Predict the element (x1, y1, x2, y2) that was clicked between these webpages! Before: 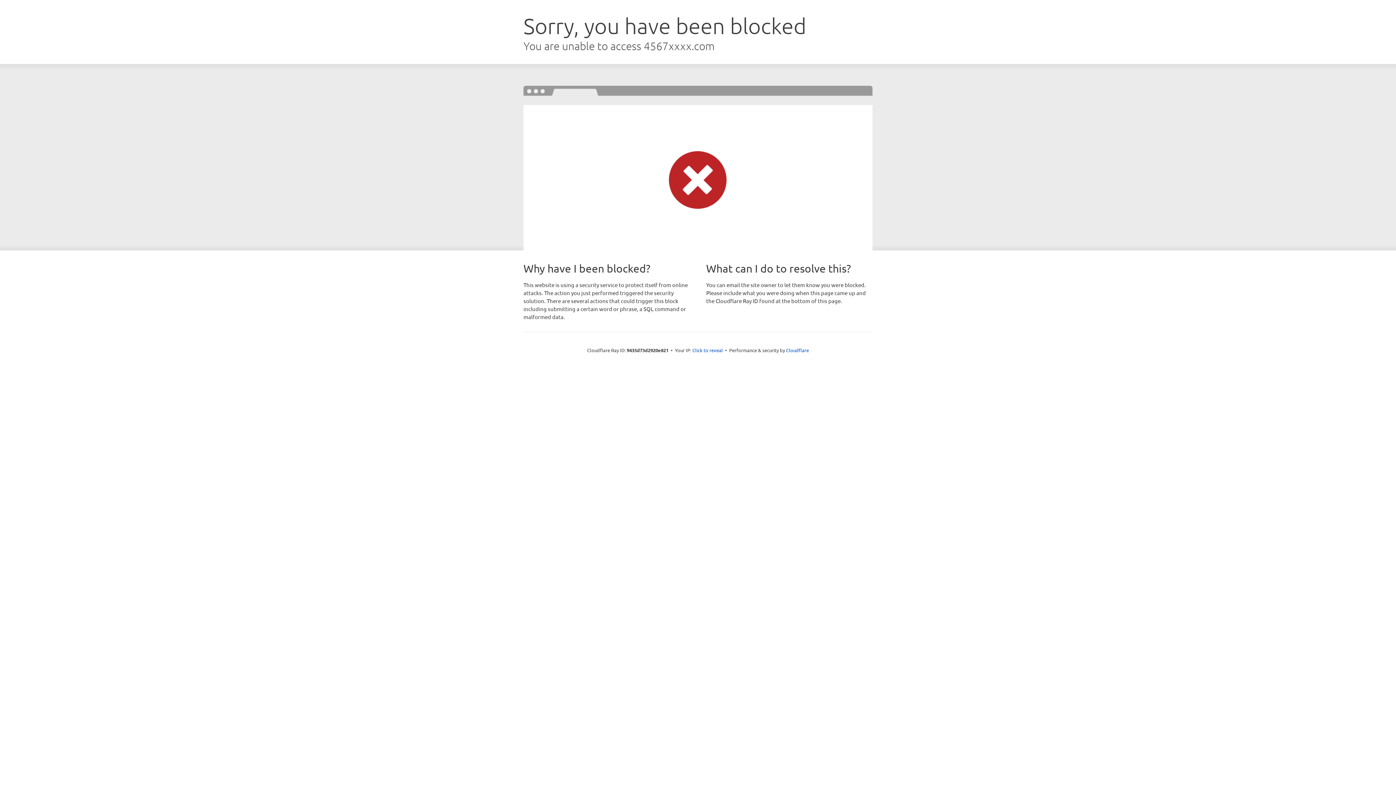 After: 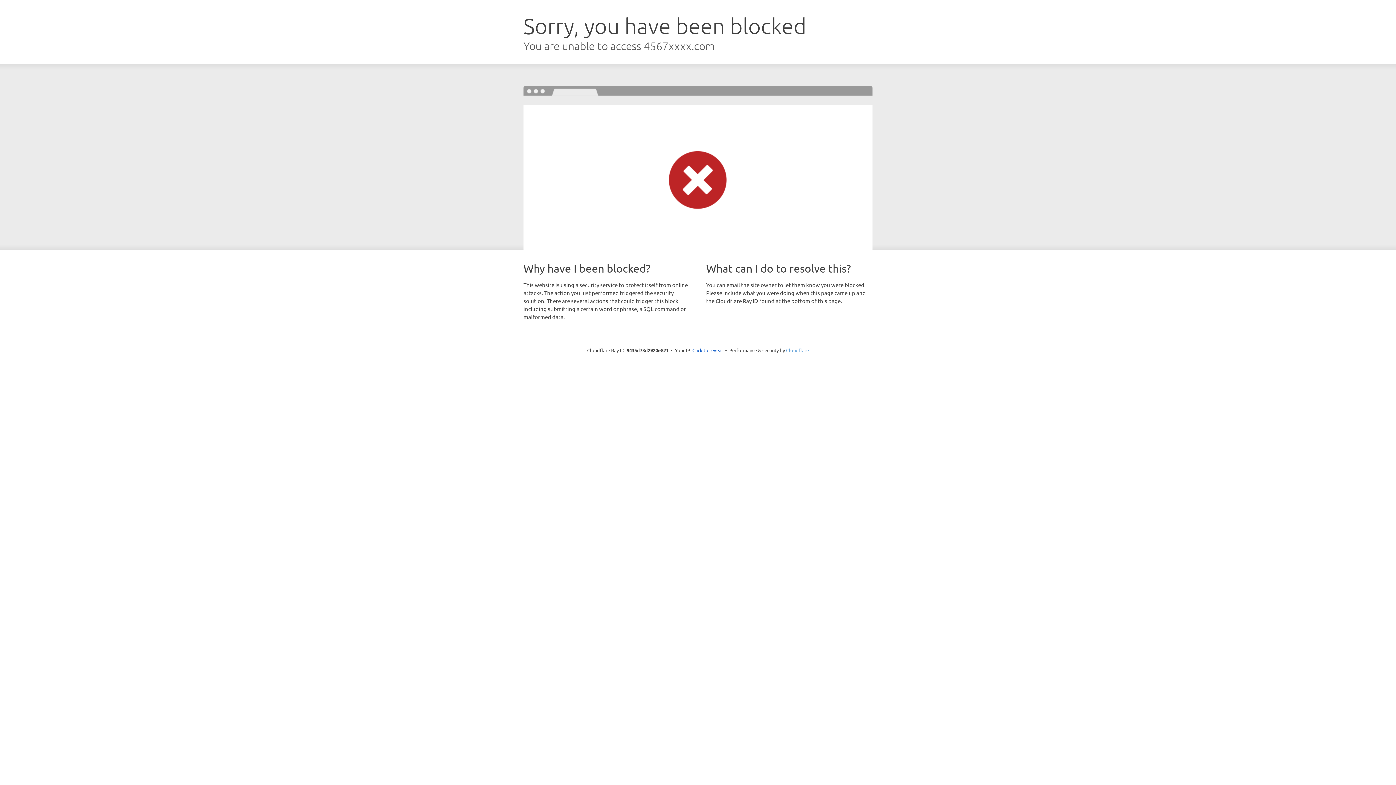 Action: label: Cloudflare bbox: (786, 347, 809, 353)